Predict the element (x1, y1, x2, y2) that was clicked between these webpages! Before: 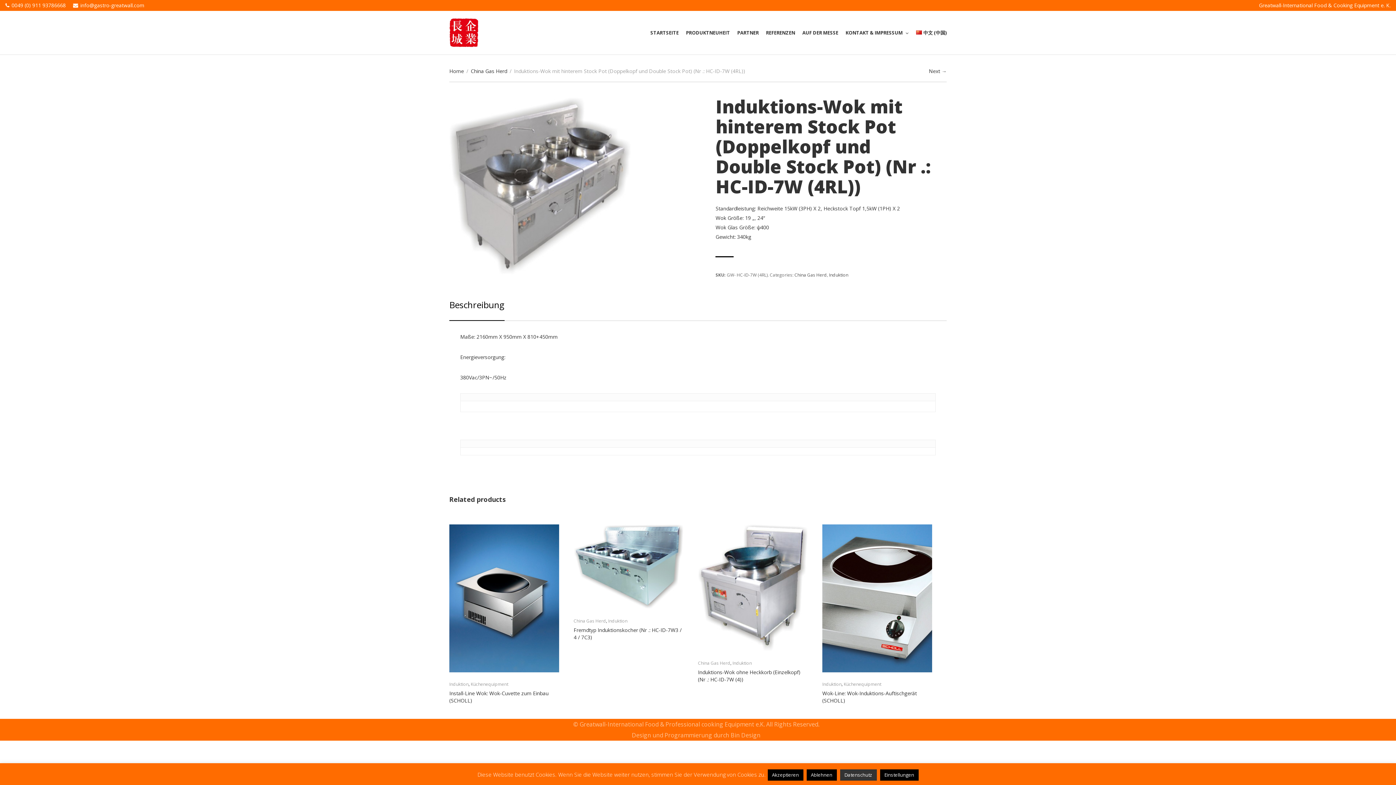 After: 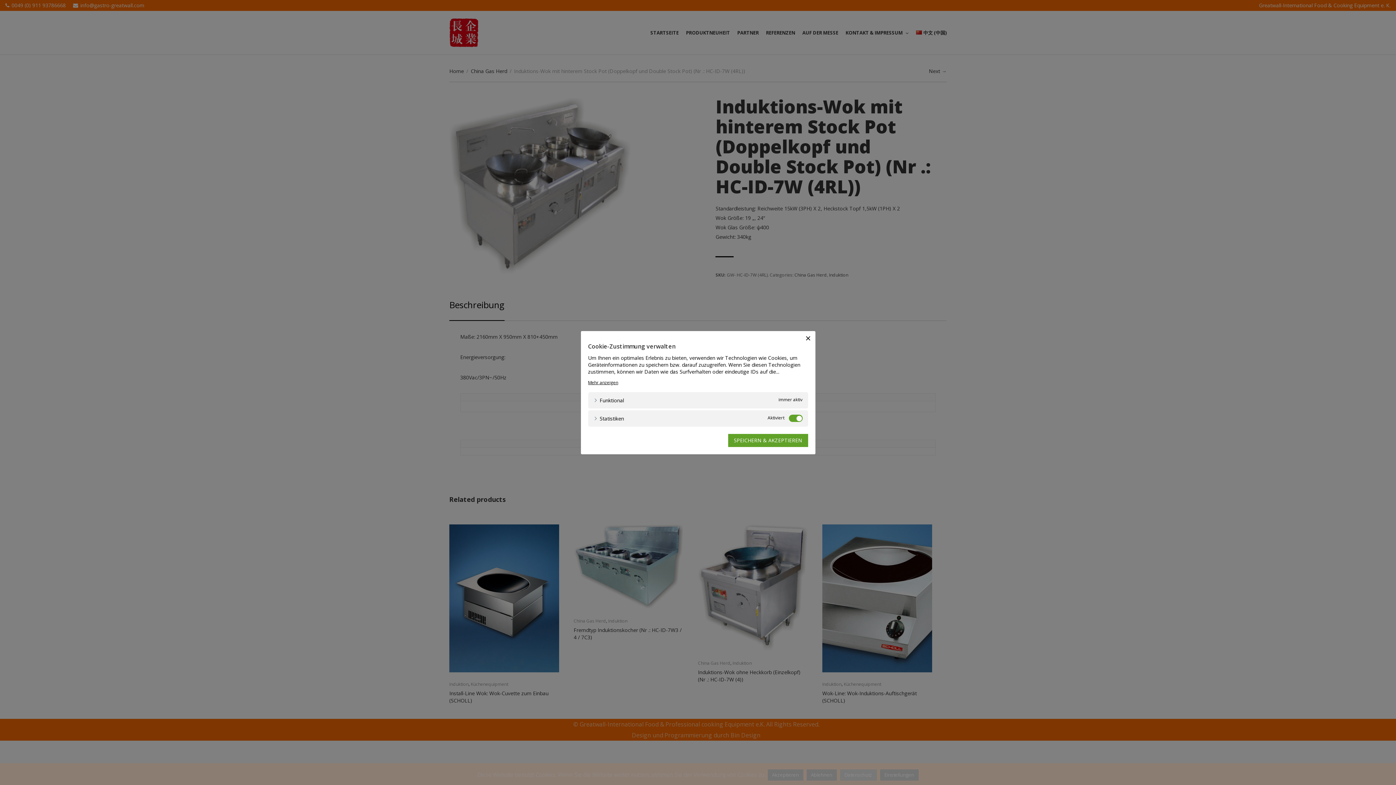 Action: label: Einstellungen bbox: (880, 769, 918, 781)